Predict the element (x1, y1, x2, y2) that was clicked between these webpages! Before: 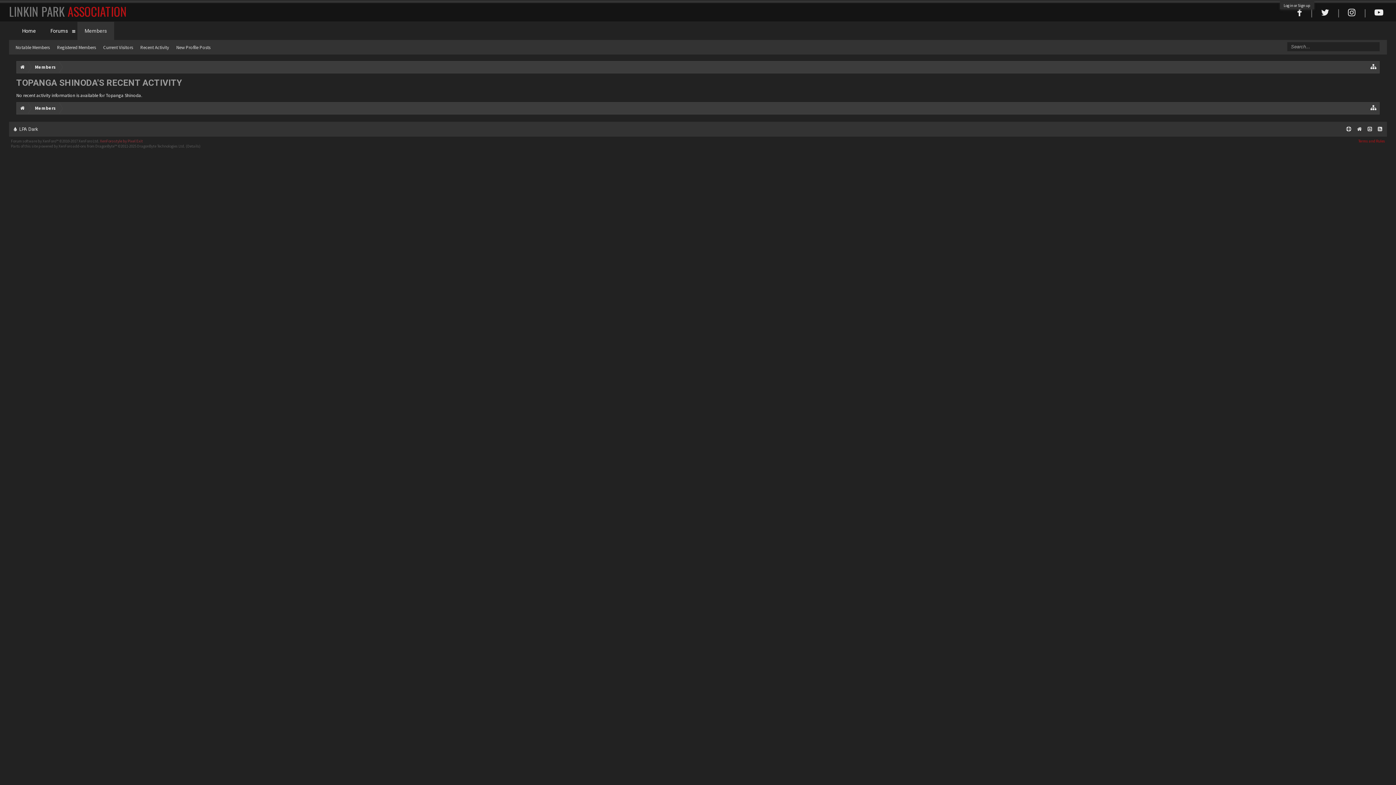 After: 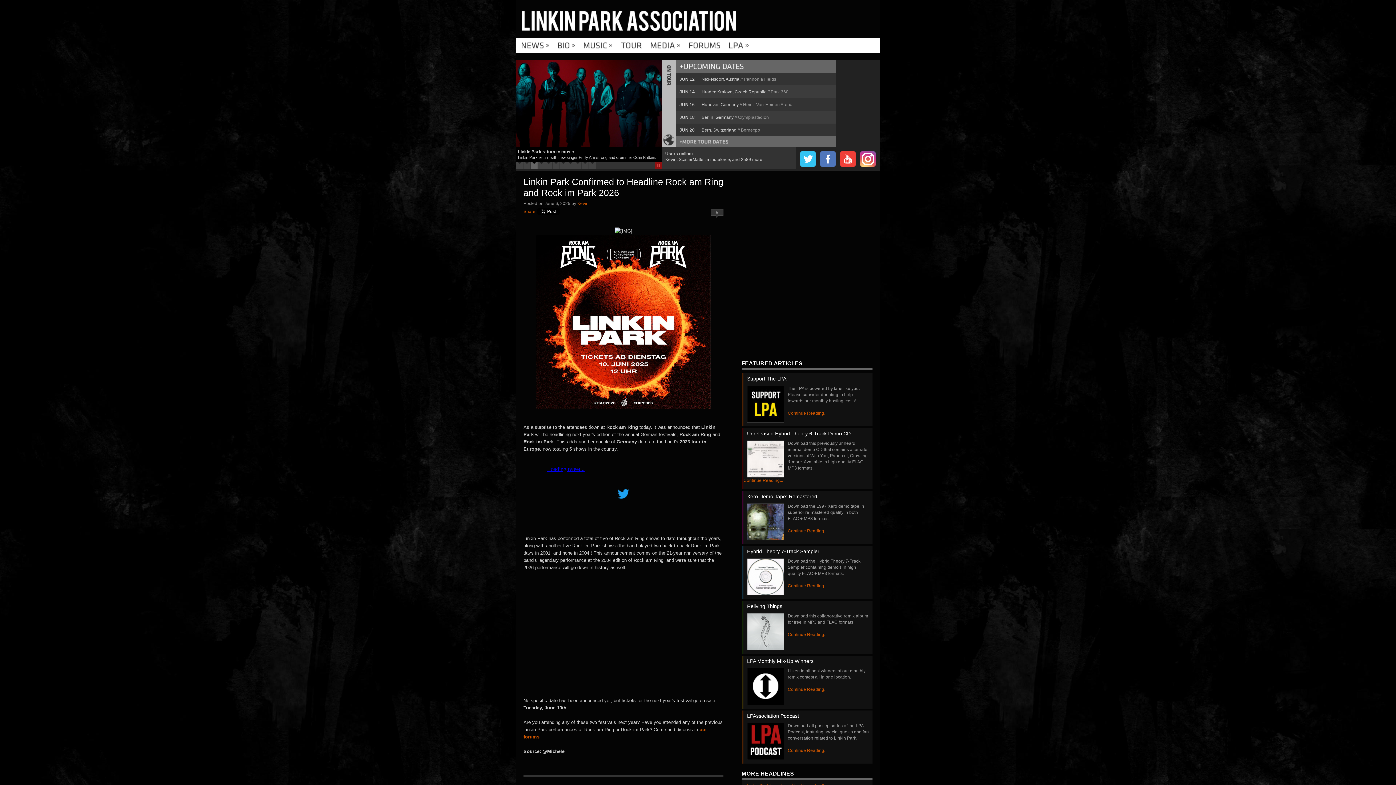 Action: bbox: (16, 102, 28, 114)